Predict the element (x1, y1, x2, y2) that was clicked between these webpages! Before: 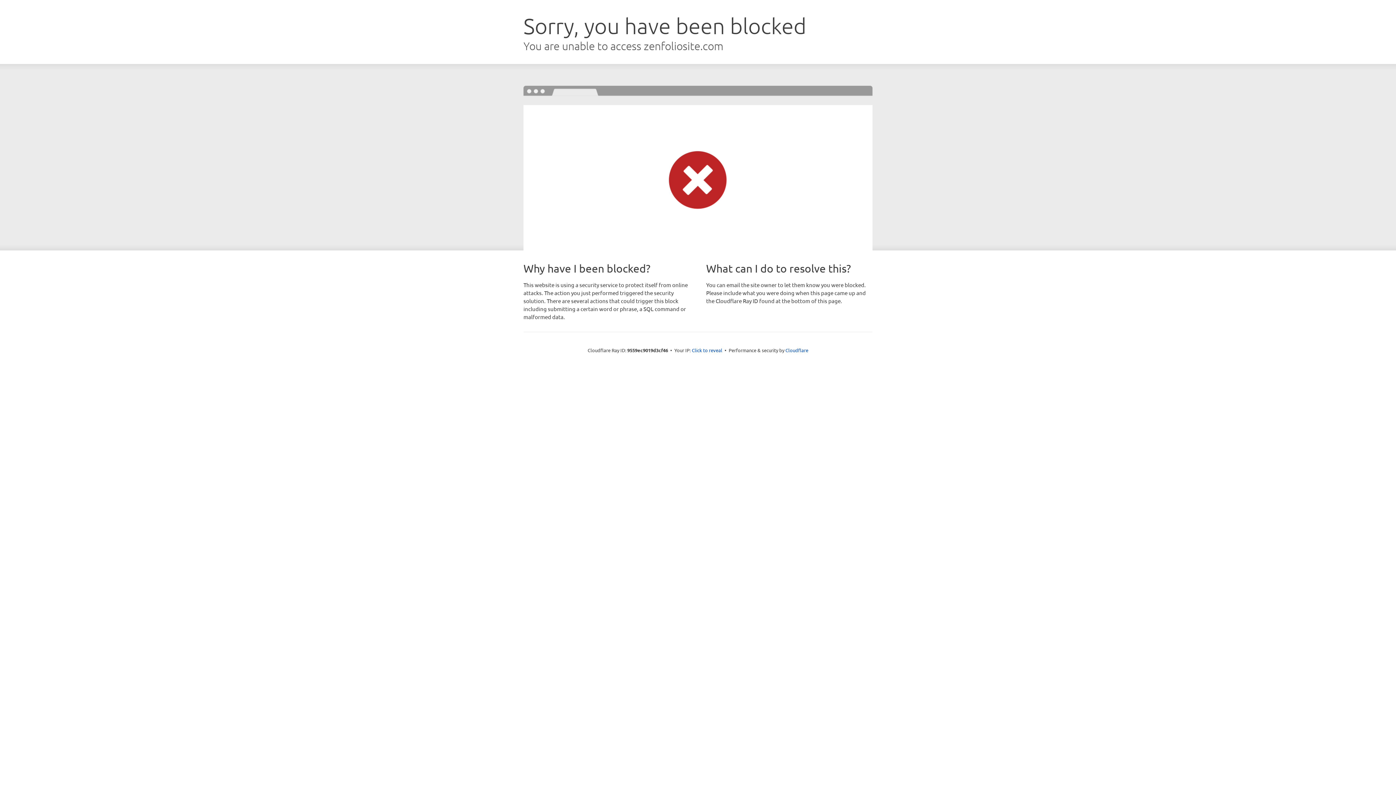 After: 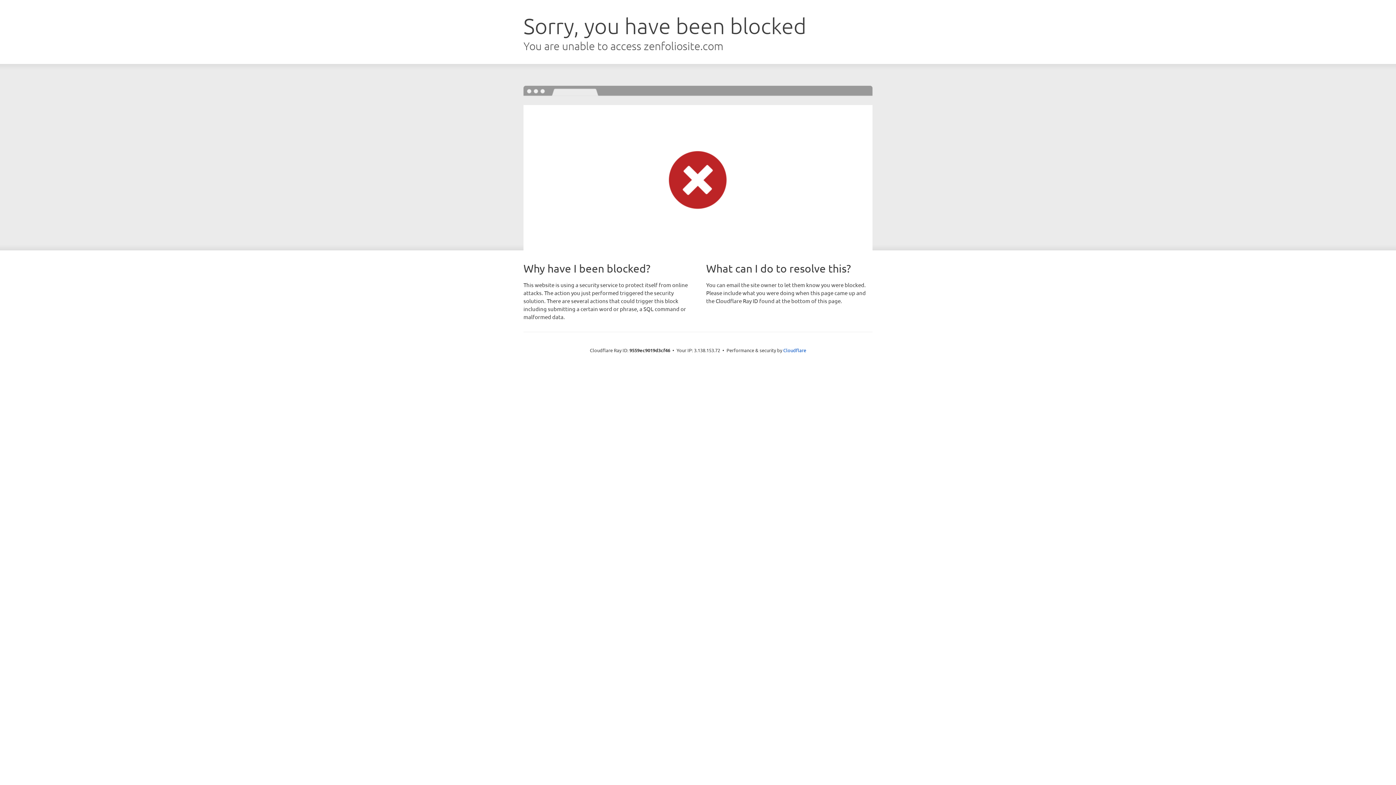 Action: label: Click to reveal bbox: (692, 346, 722, 353)